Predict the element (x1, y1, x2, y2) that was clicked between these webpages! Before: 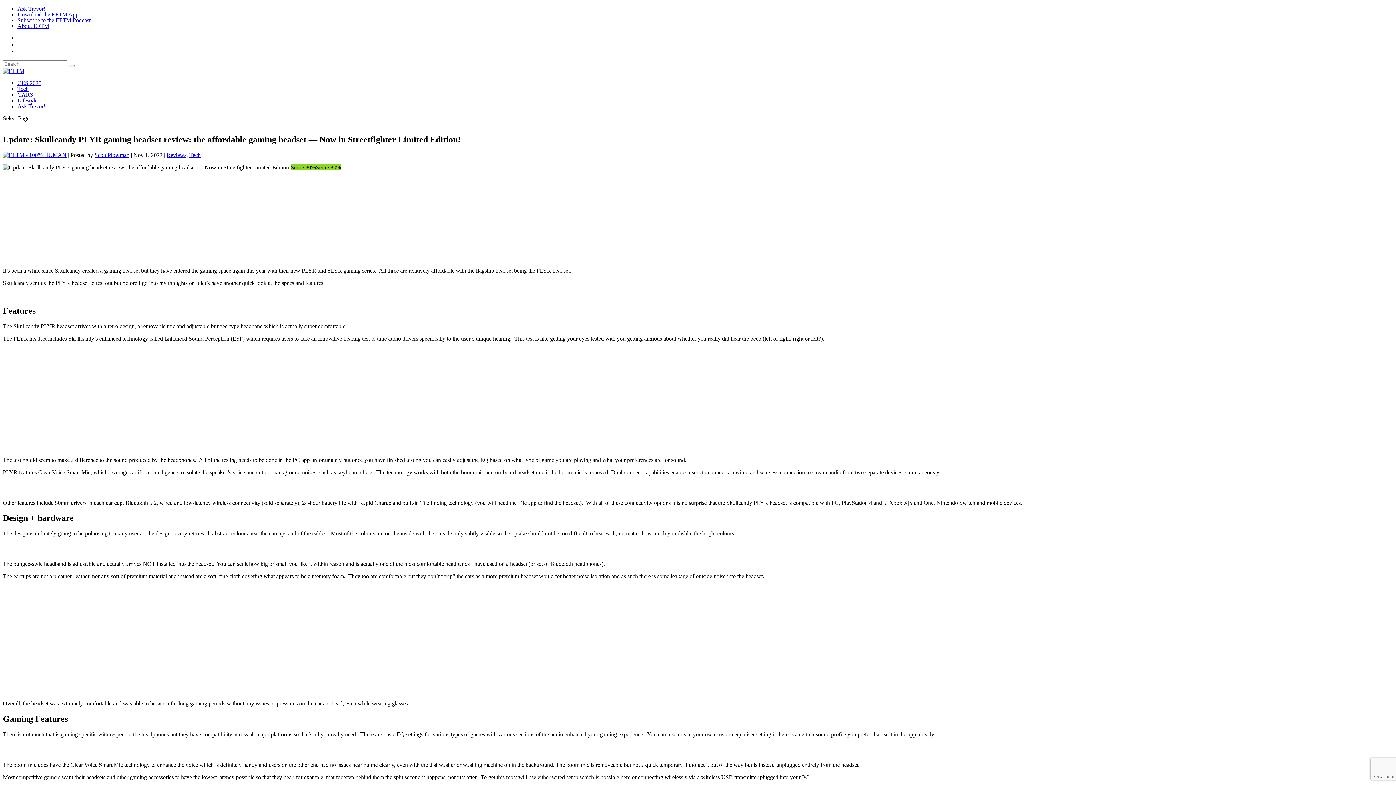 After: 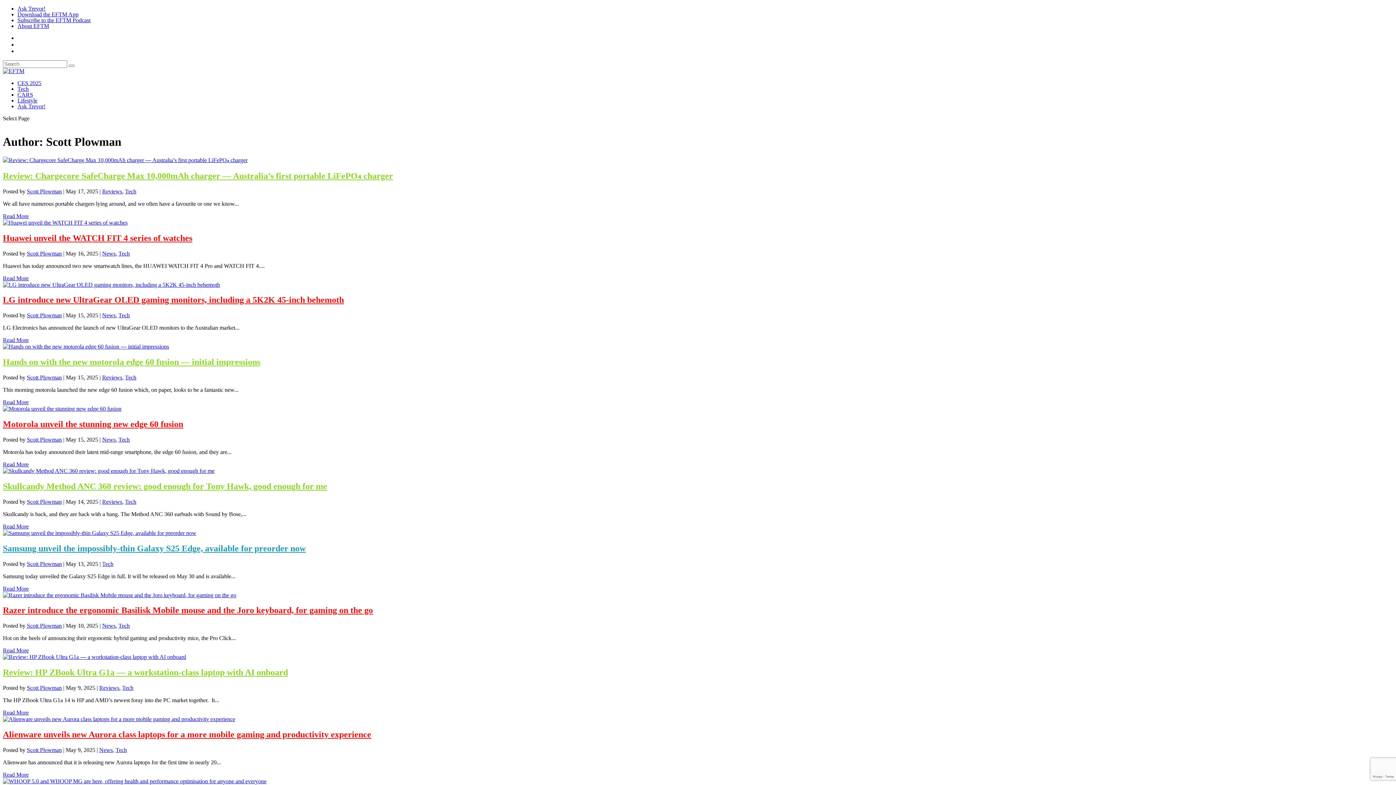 Action: label: Scott Plowman bbox: (94, 151, 129, 158)